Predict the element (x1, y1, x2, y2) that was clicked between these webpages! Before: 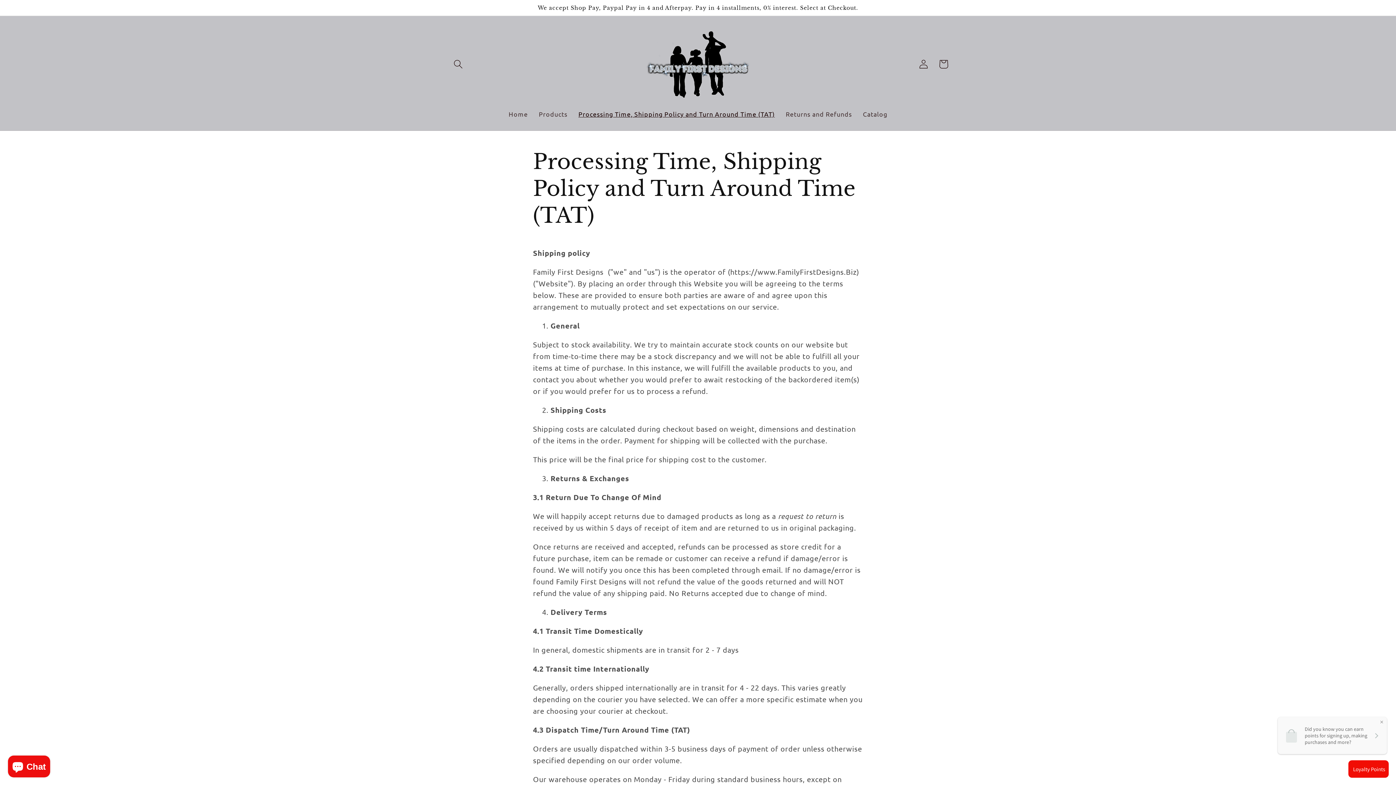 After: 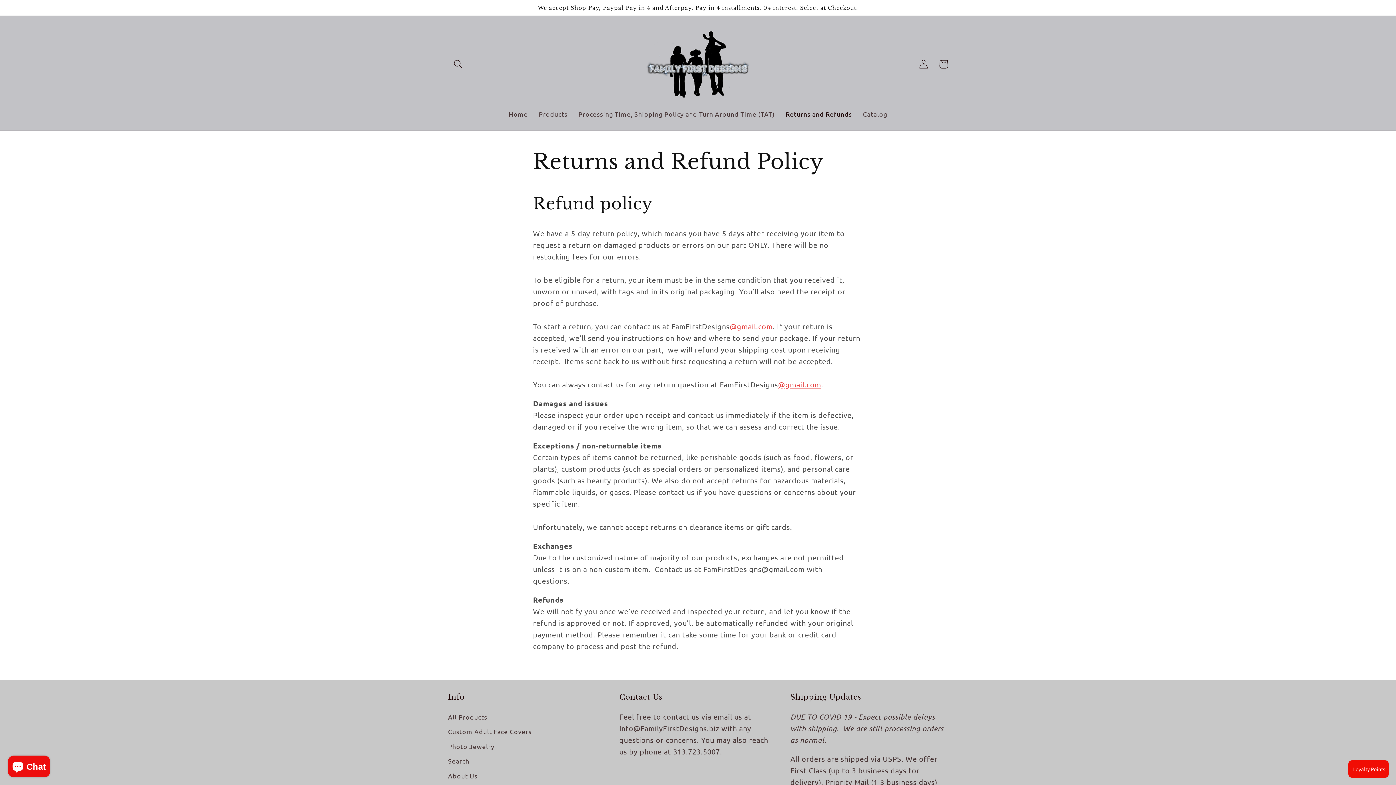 Action: bbox: (780, 104, 857, 123) label: Returns and Refunds